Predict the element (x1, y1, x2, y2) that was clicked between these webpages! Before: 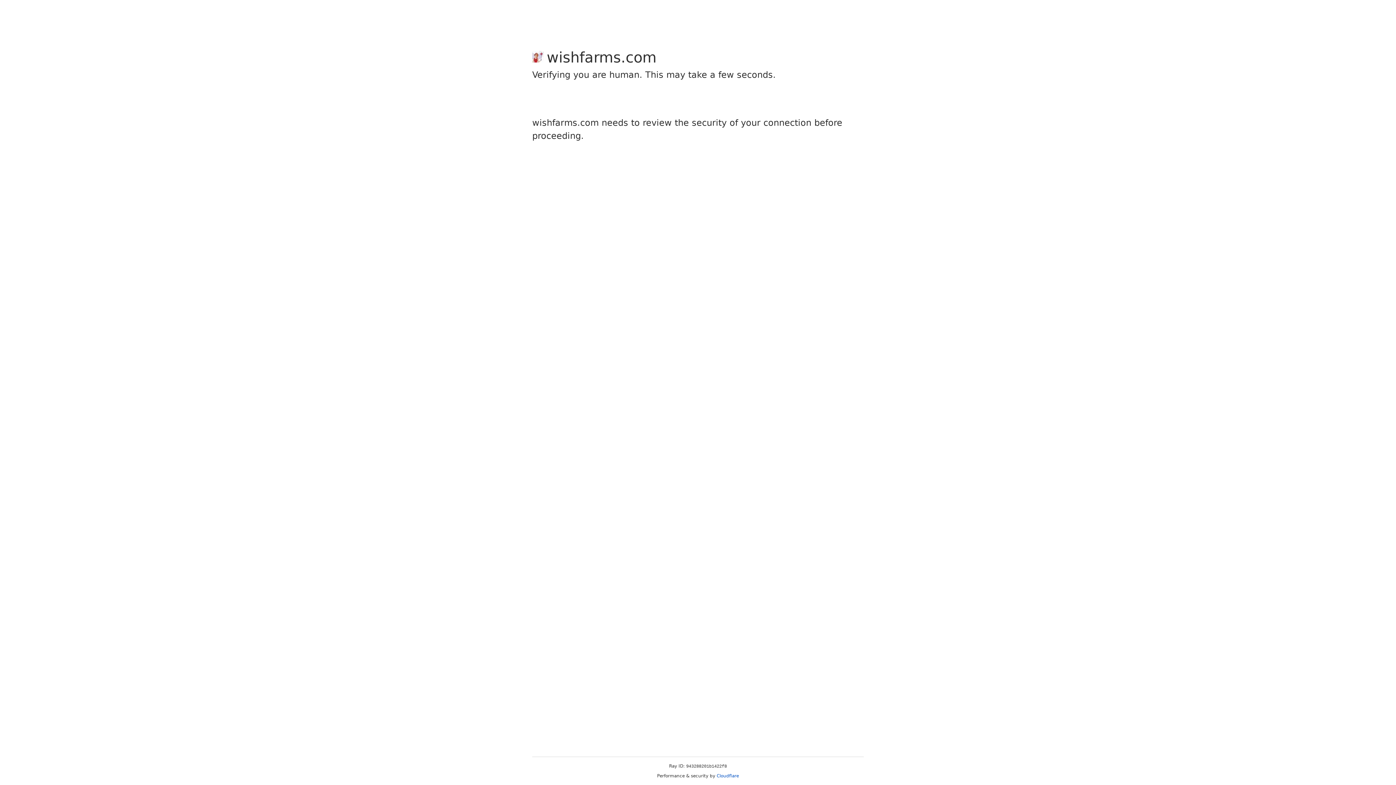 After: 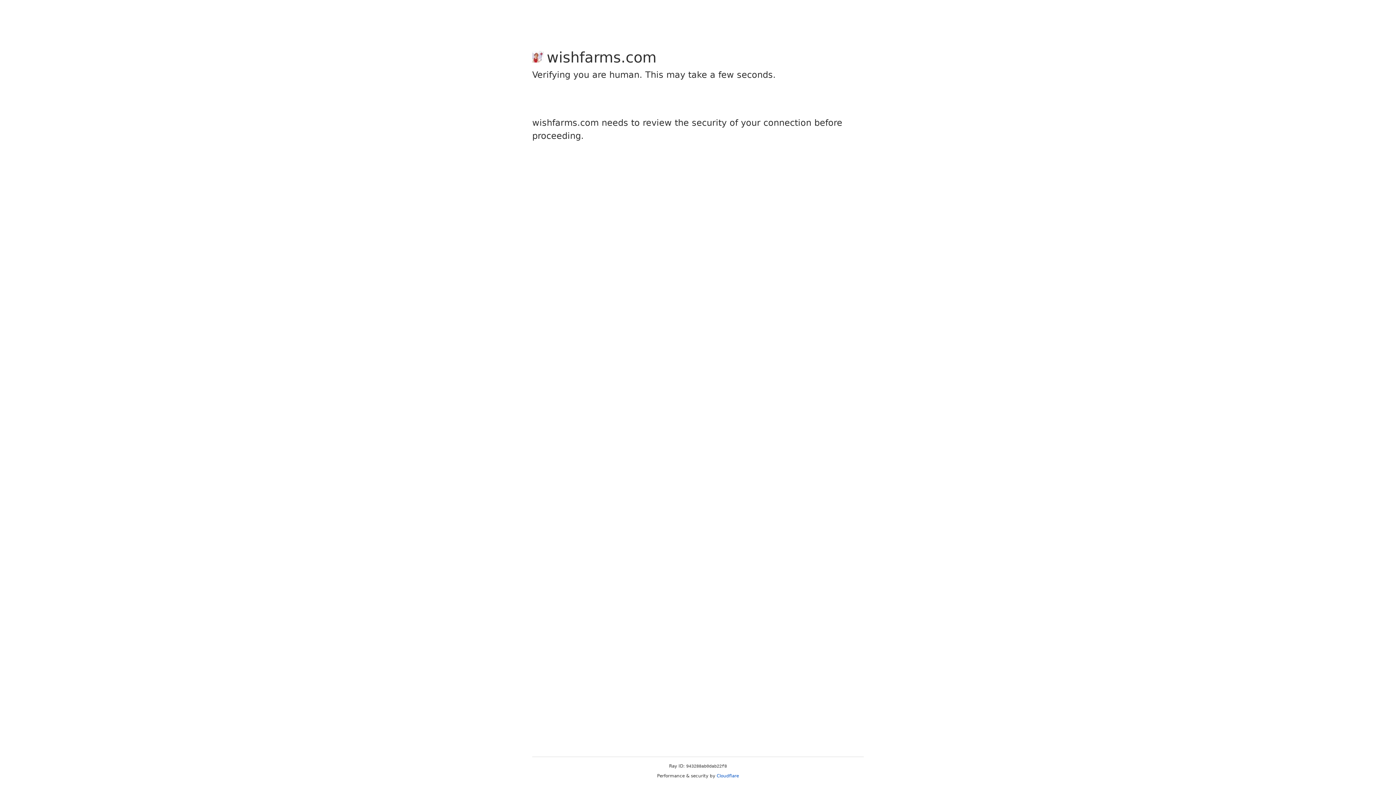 Action: label: Cloudflare bbox: (716, 773, 739, 778)